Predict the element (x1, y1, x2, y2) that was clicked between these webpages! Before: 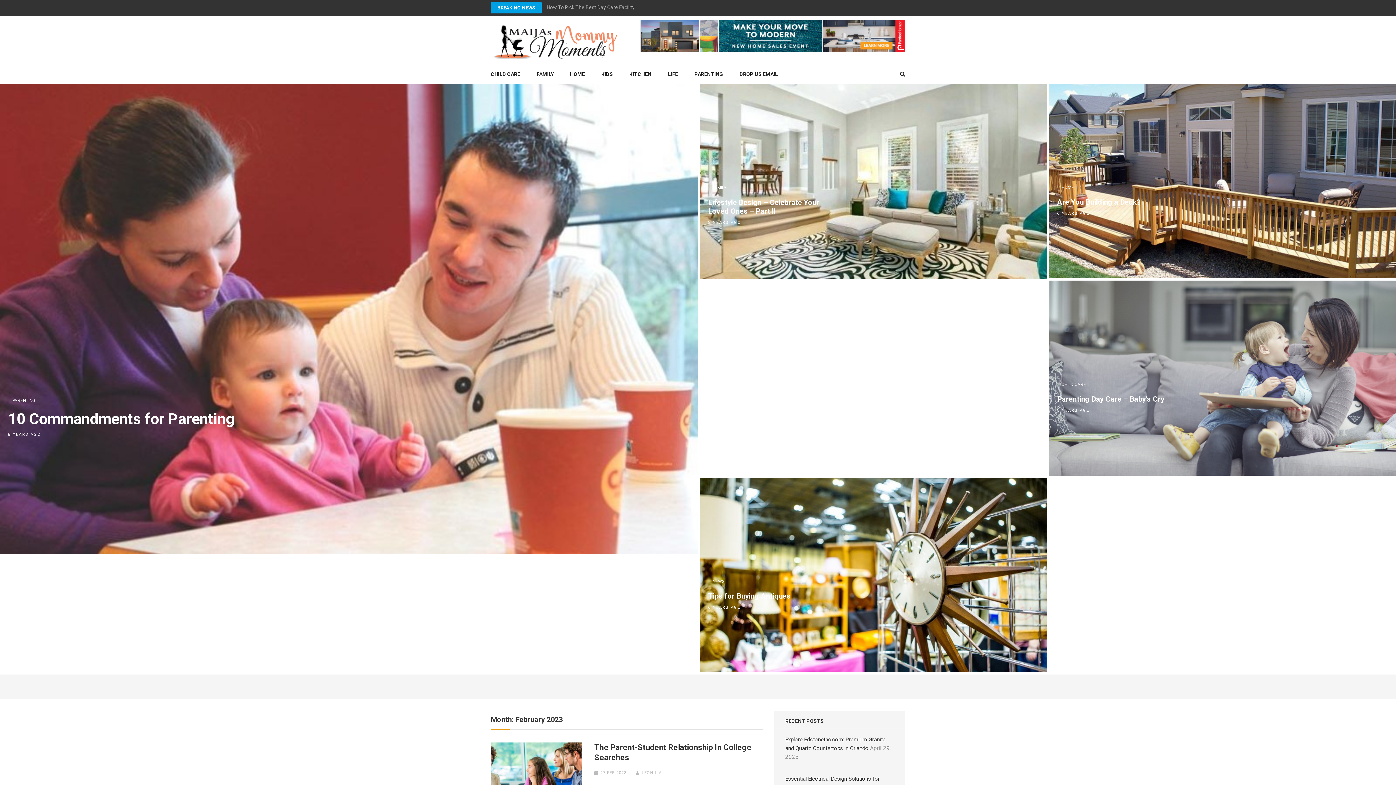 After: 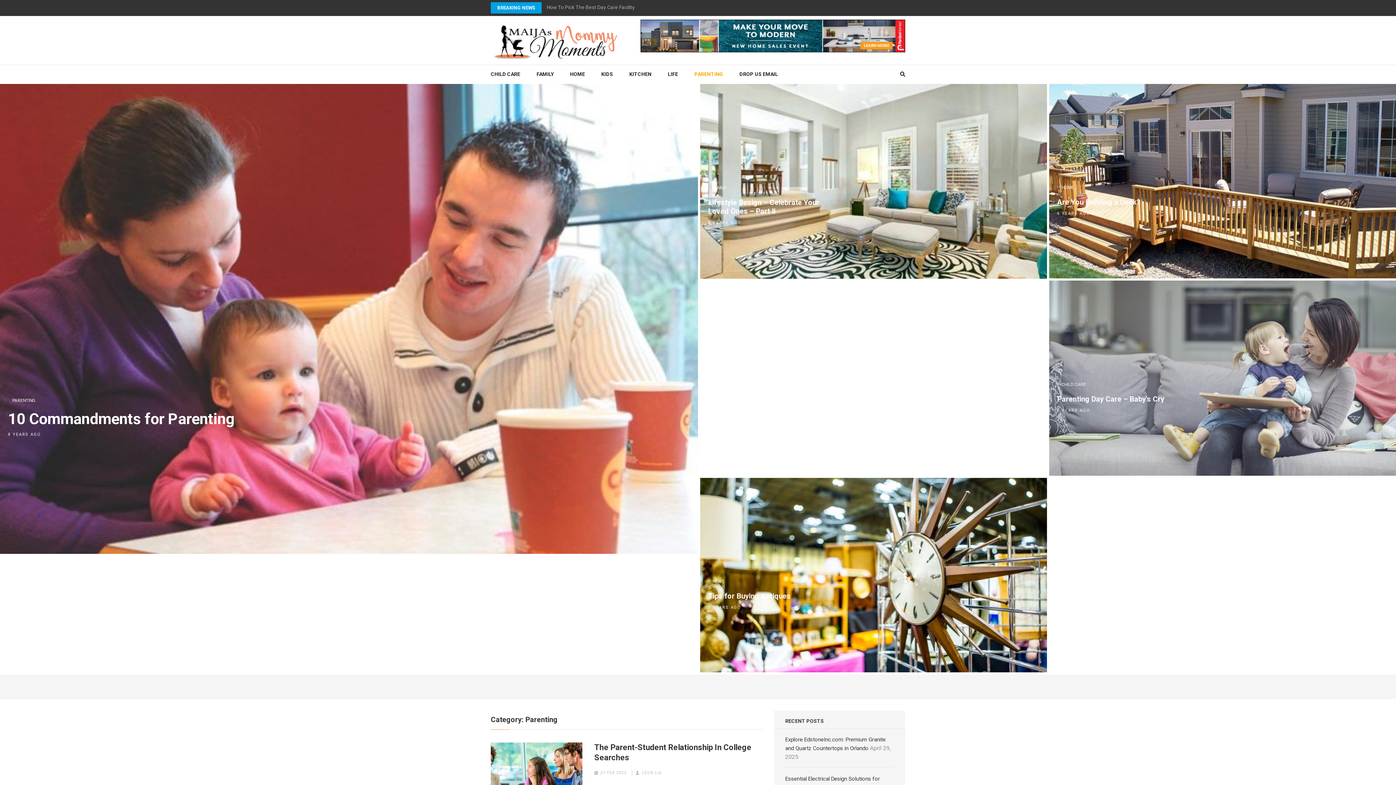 Action: bbox: (8, 396, 39, 405) label: PARENTING